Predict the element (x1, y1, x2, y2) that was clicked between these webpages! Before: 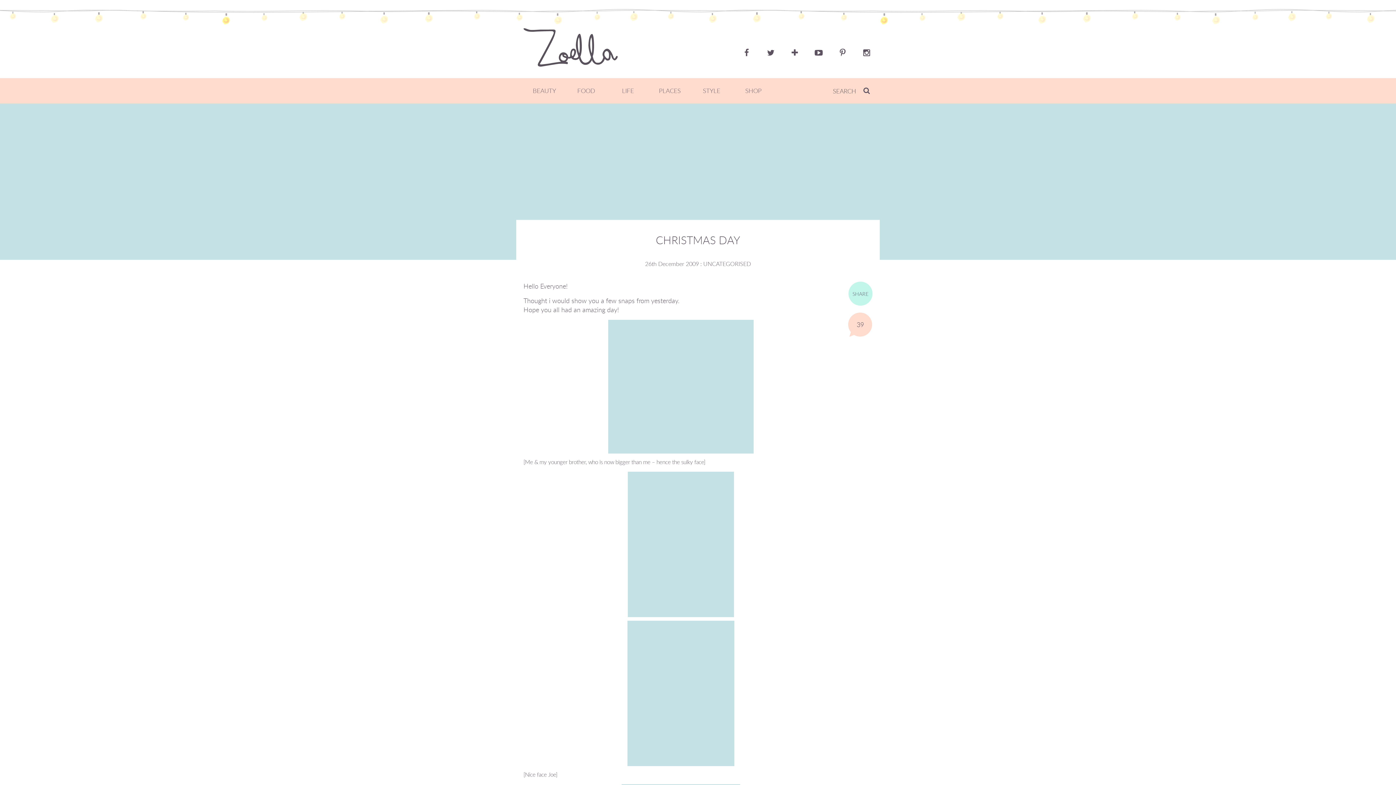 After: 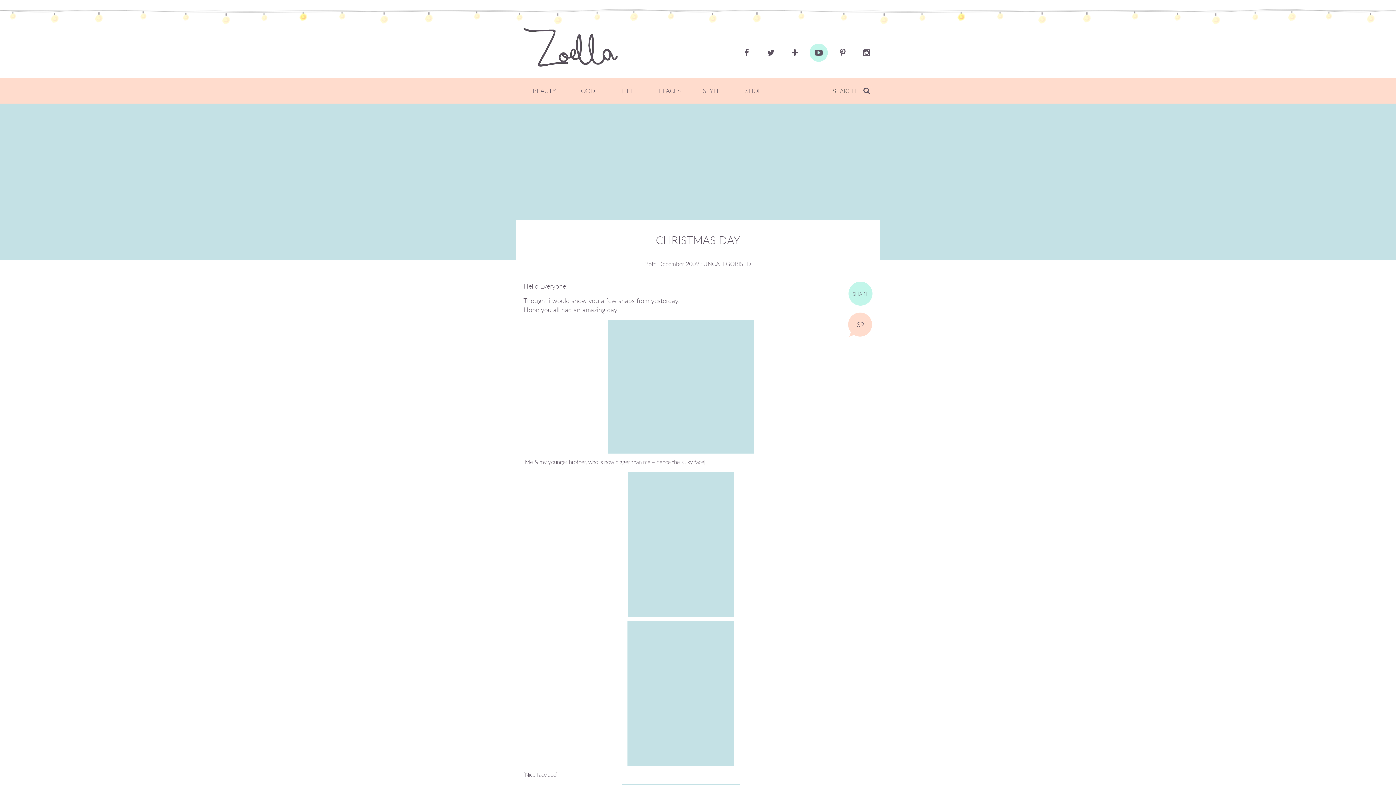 Action: bbox: (809, 43, 828, 61)